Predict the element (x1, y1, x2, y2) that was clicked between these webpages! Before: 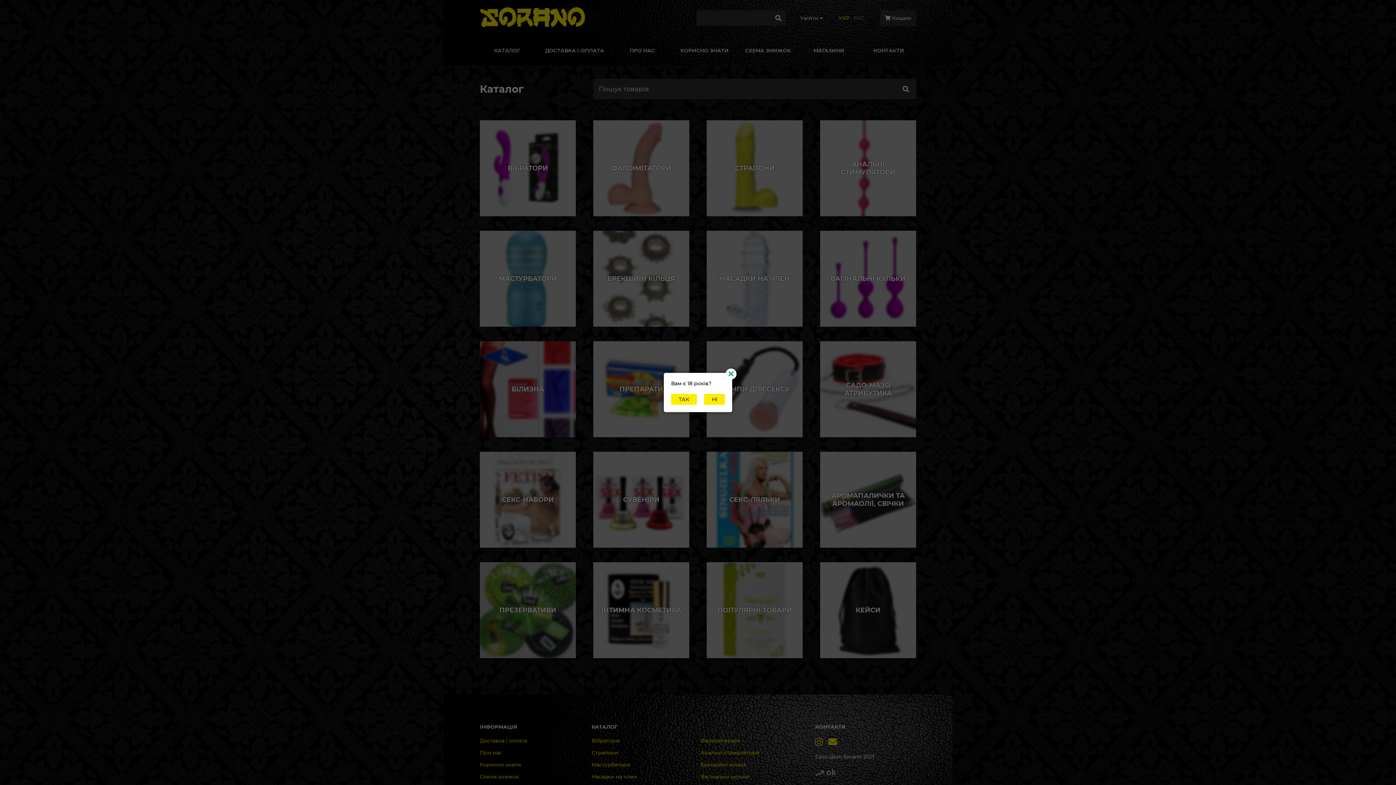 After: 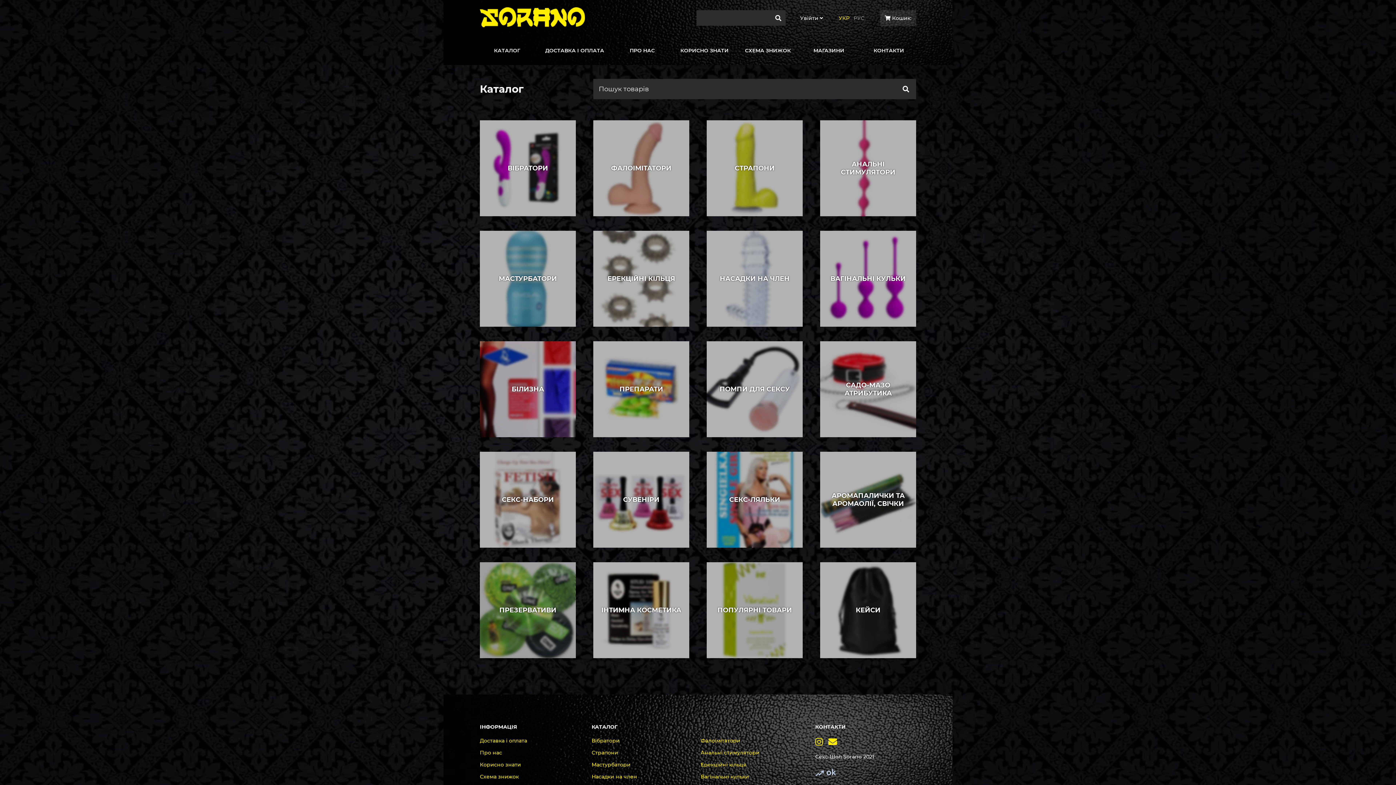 Action: bbox: (704, 394, 725, 405) label: НI